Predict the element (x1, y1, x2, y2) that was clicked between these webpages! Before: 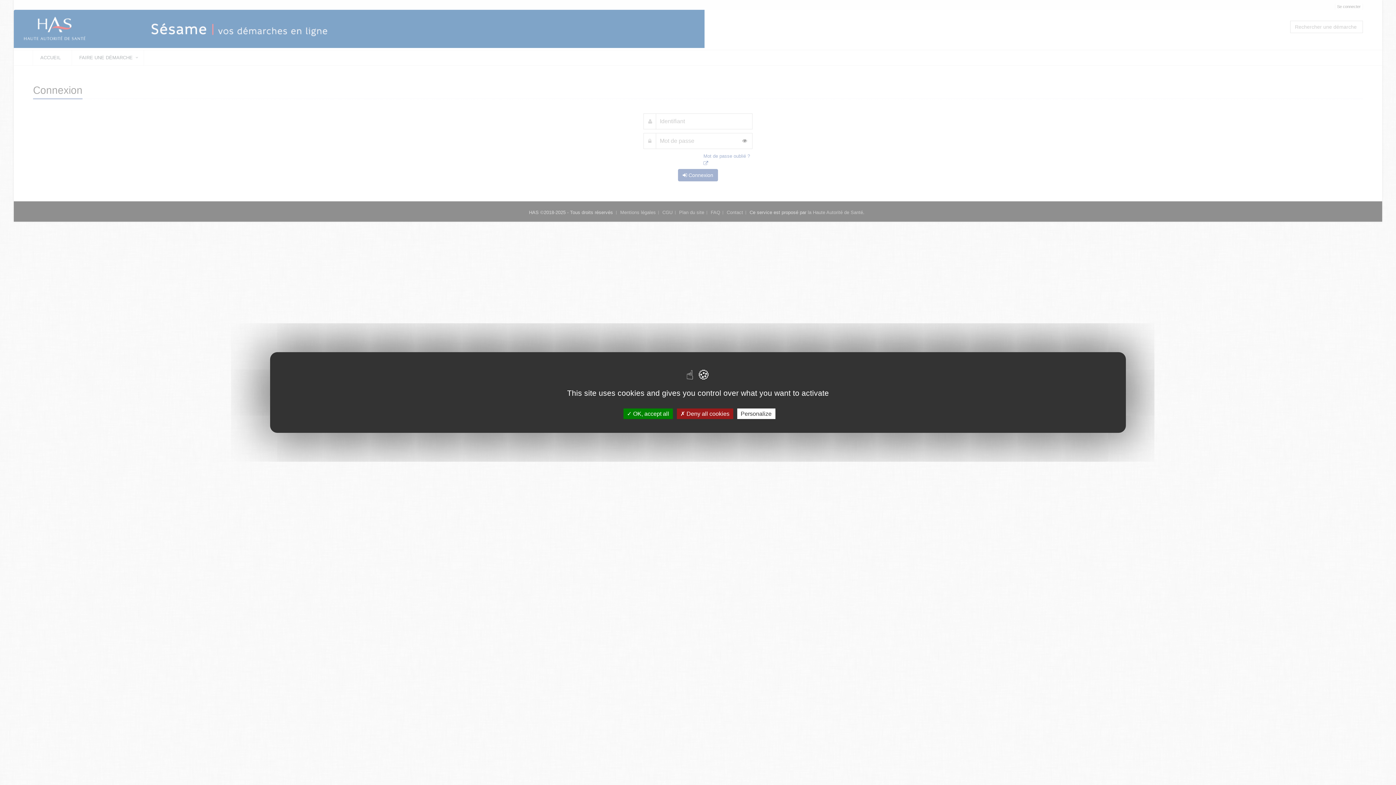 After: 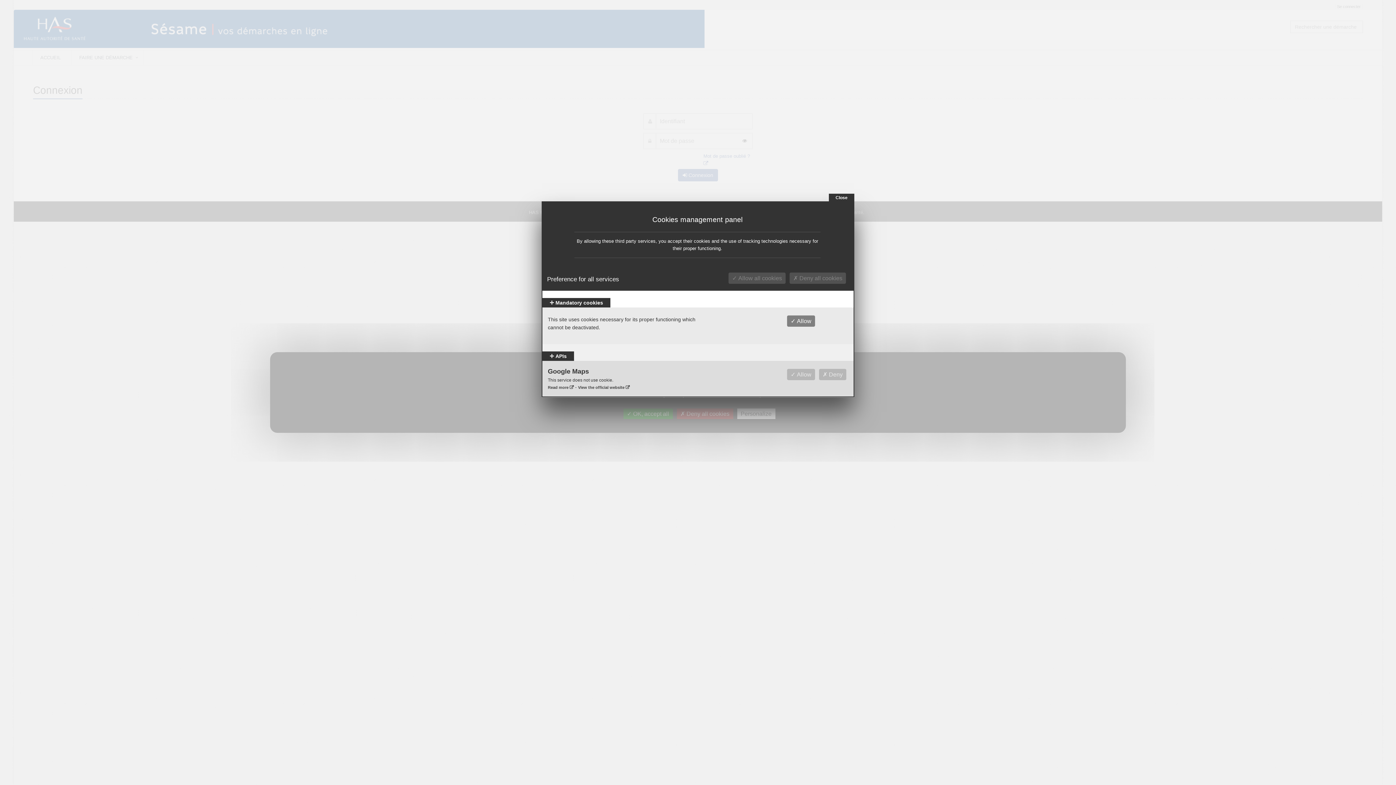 Action: bbox: (737, 408, 775, 419) label: Personalize